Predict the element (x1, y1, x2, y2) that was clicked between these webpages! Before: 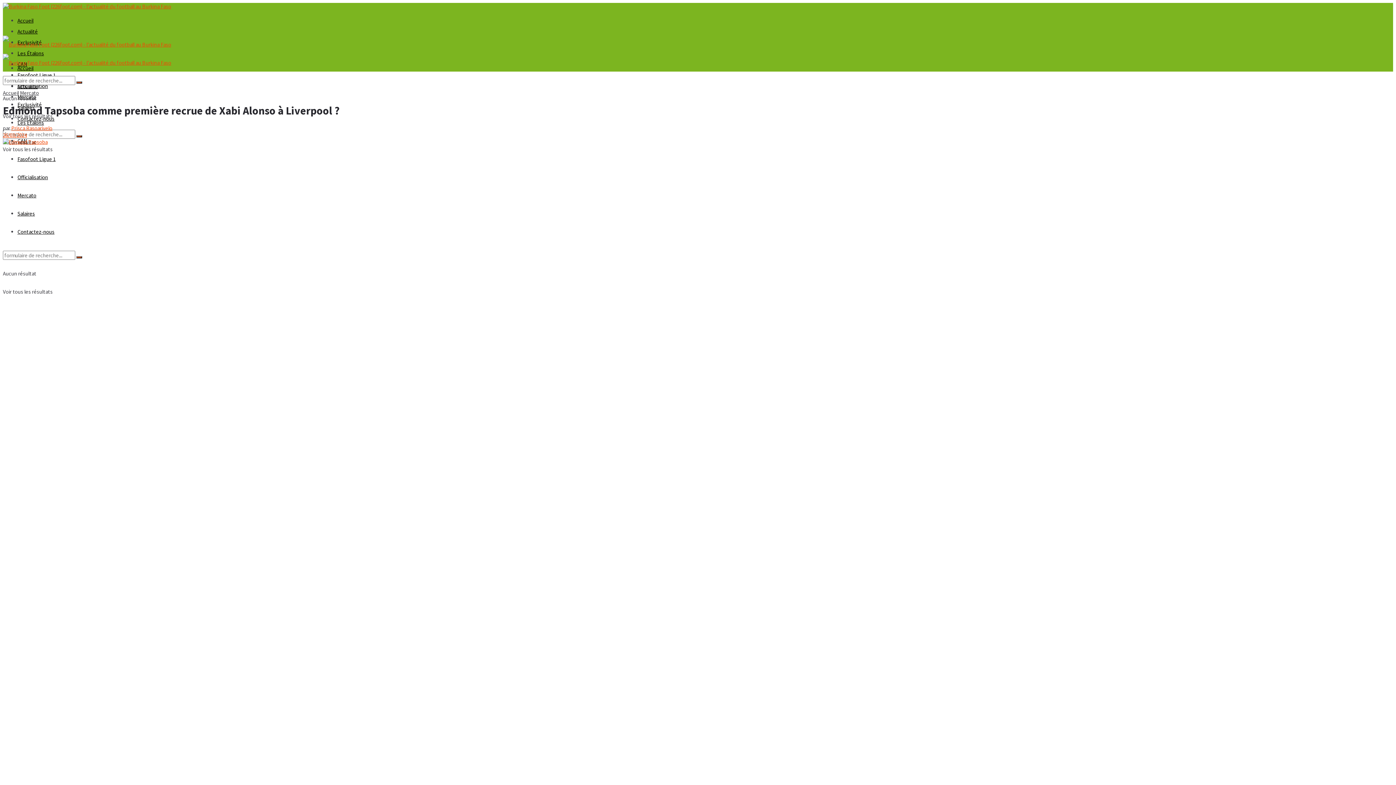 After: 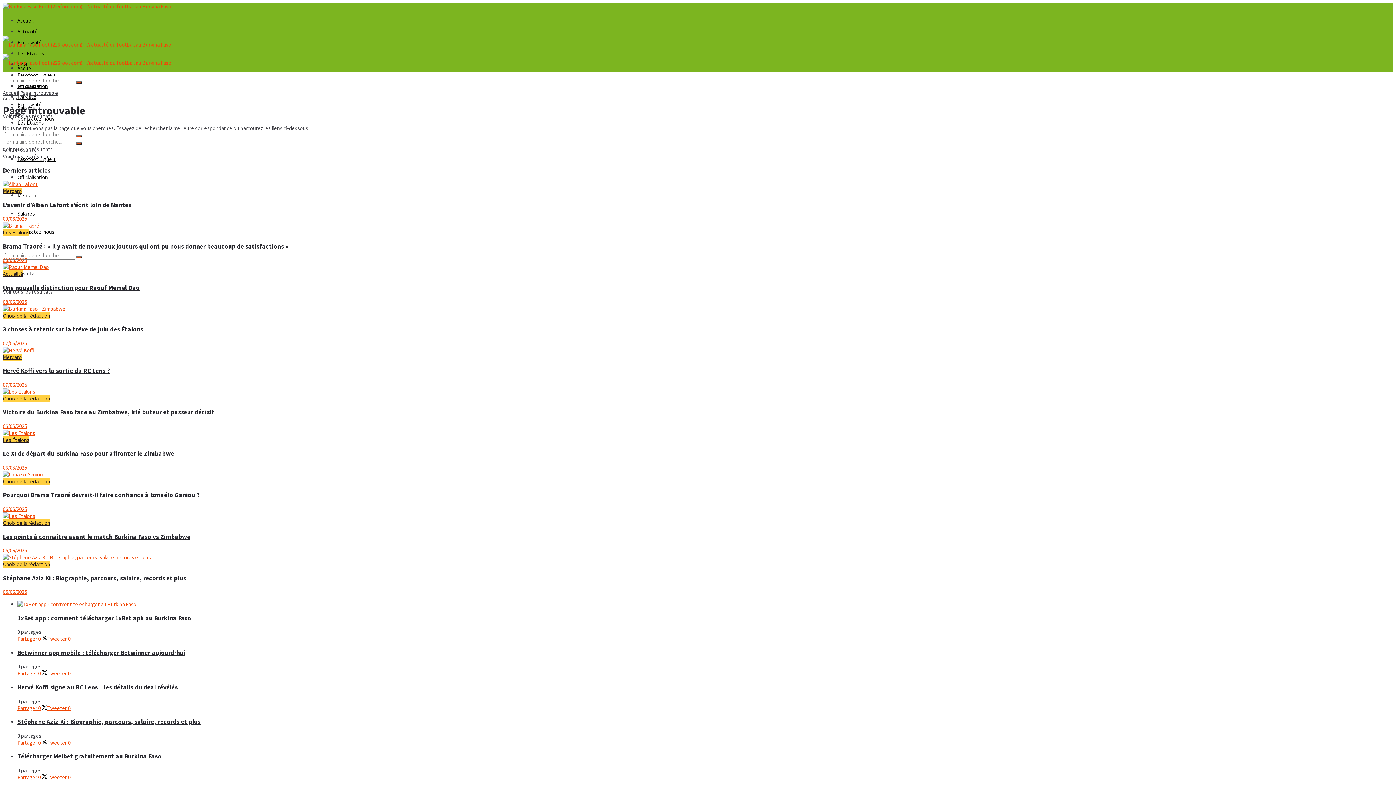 Action: bbox: (2, 138, 1393, 1072)